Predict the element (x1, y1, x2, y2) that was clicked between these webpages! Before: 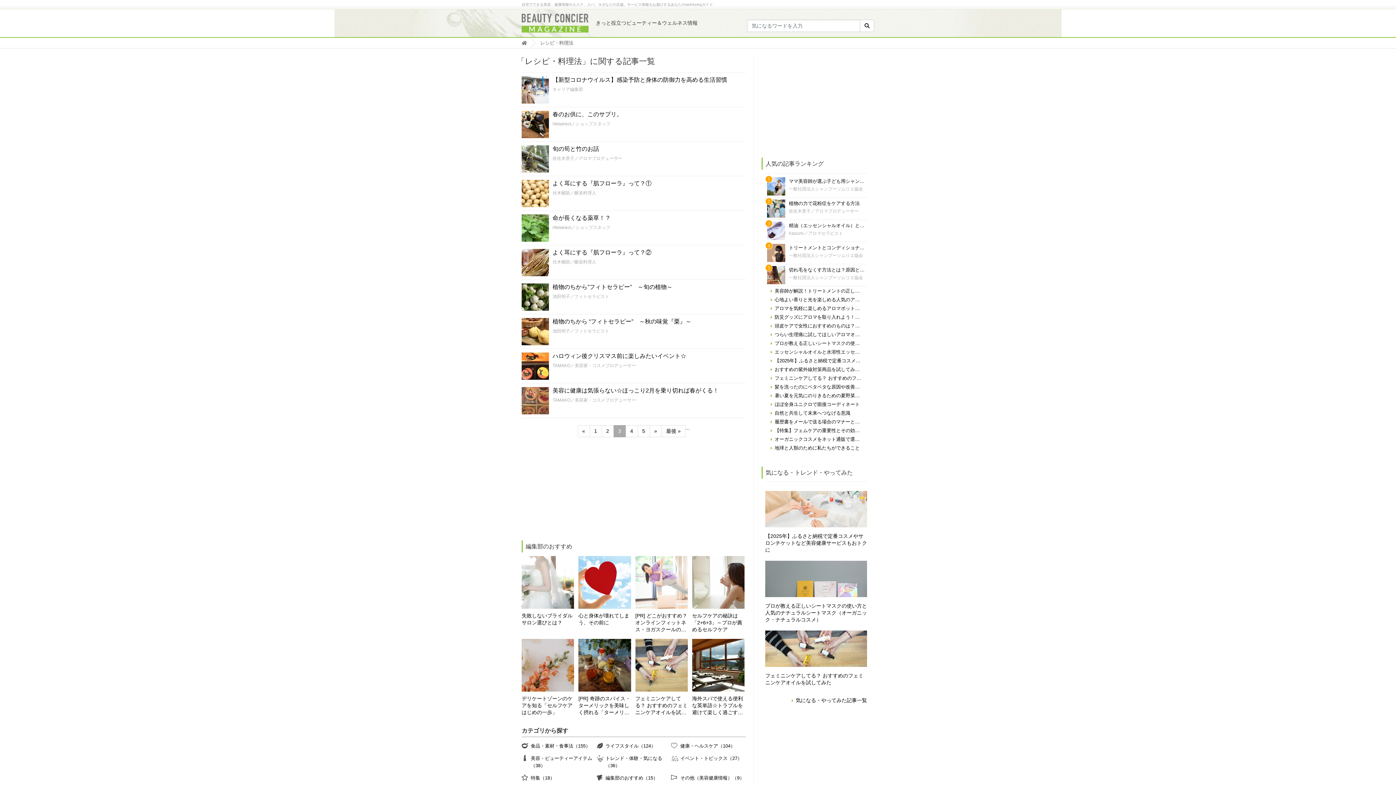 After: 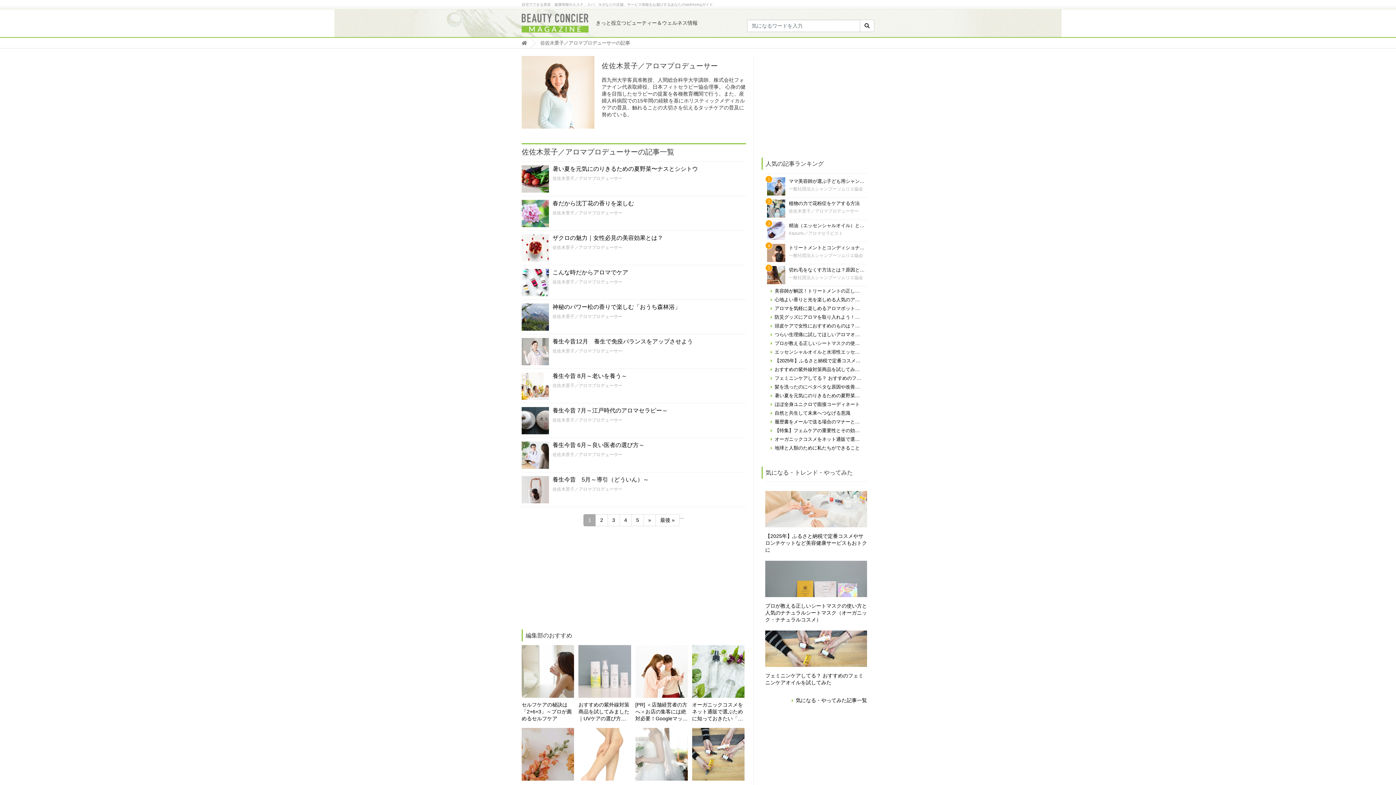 Action: label: 佐佐木景子／アロマプロデューサー bbox: (789, 208, 858, 213)